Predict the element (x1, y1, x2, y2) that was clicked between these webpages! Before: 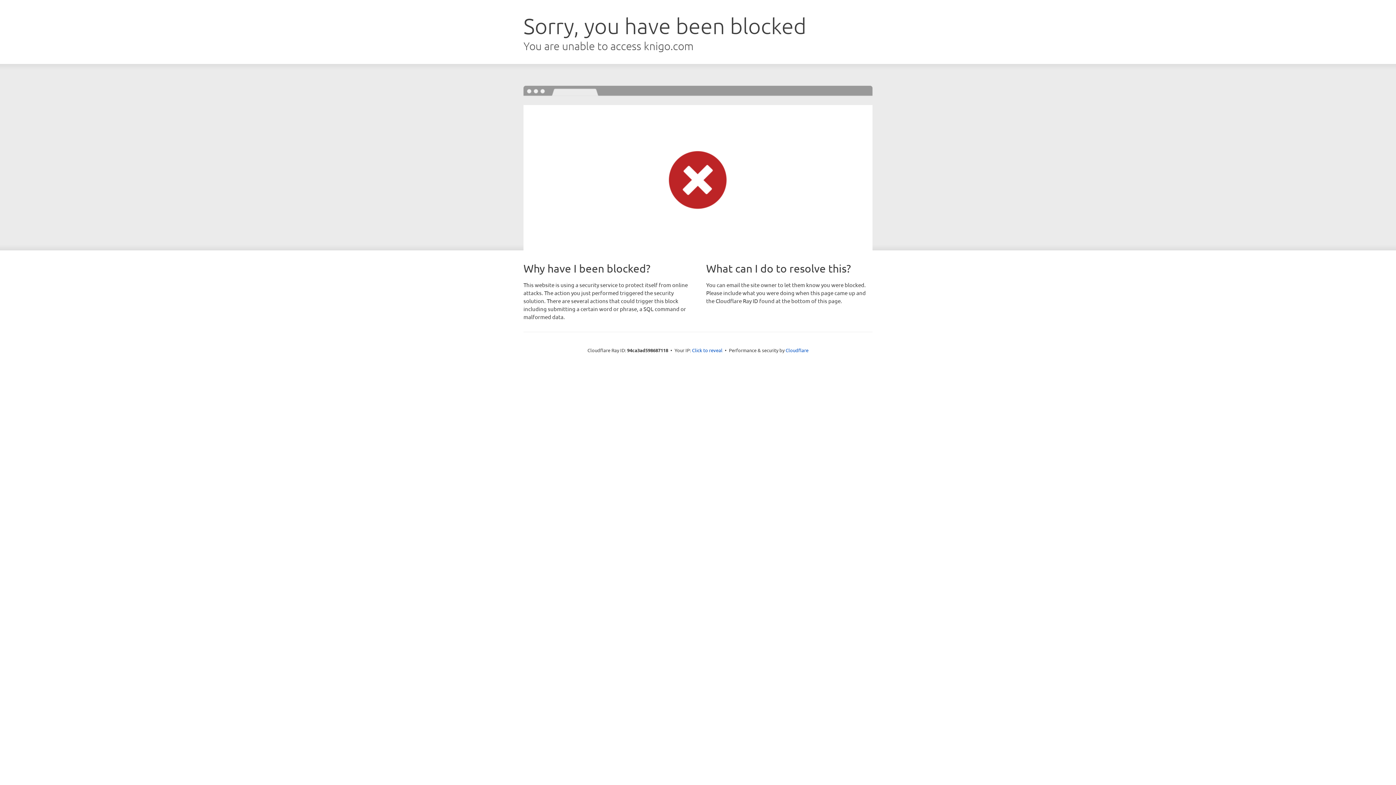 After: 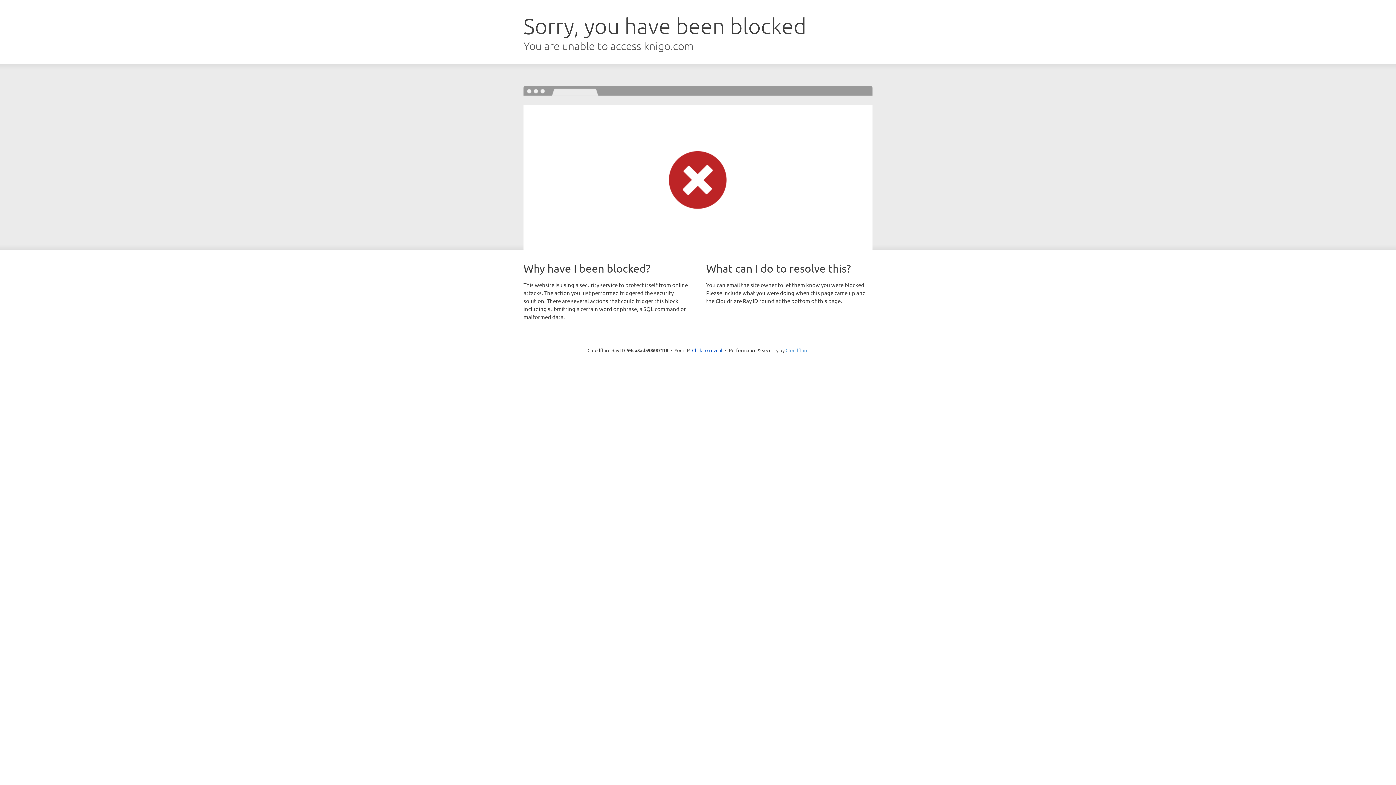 Action: label: Cloudflare bbox: (785, 347, 808, 353)